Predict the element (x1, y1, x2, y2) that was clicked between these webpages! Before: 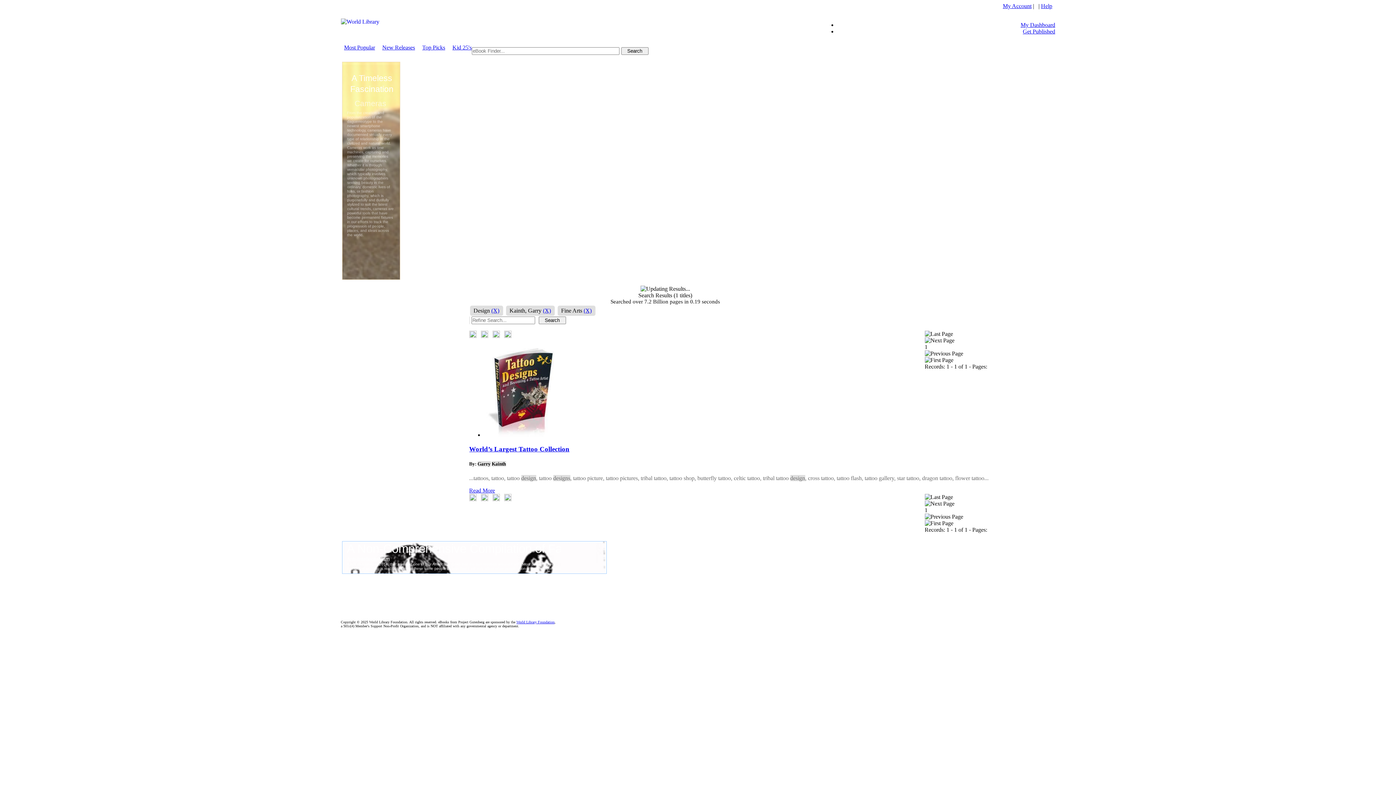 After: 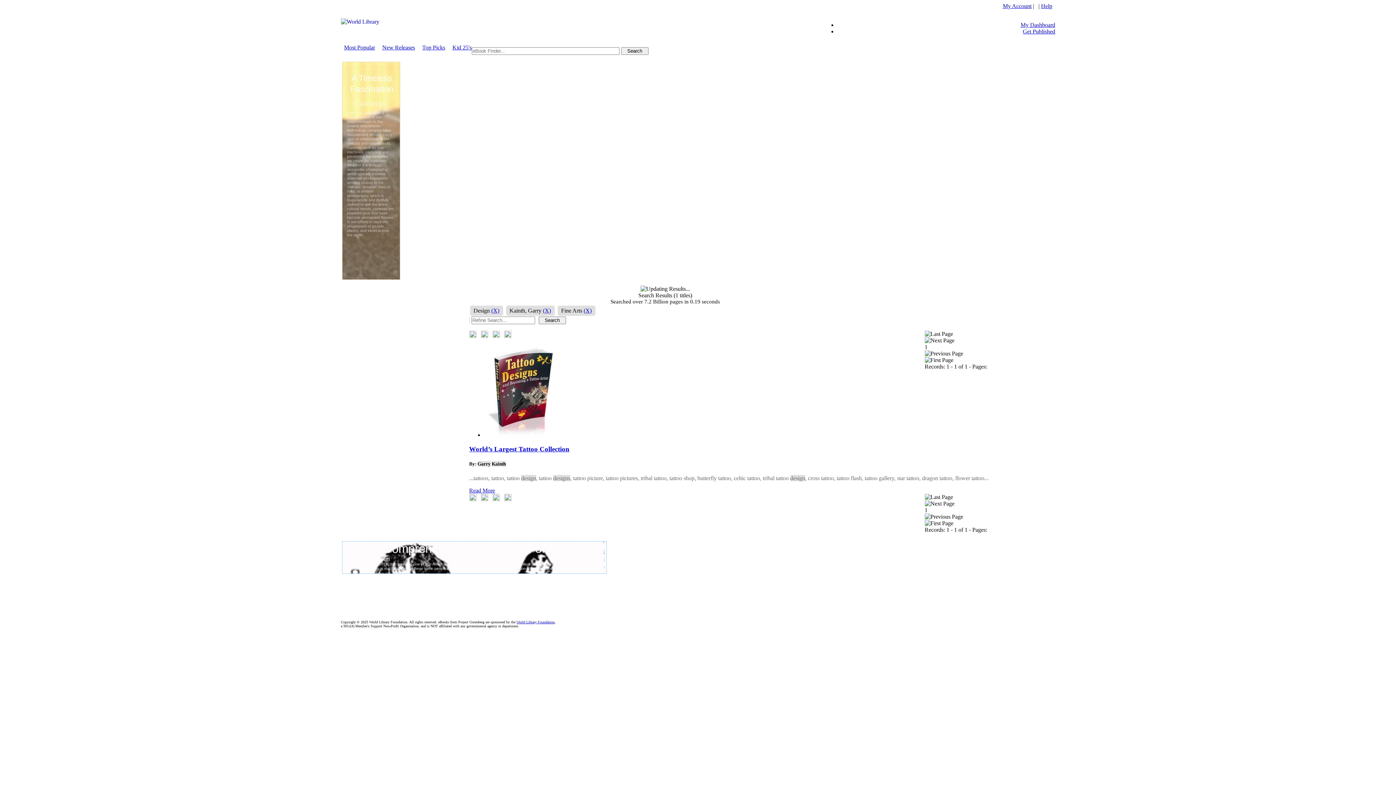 Action: bbox: (924, 500, 954, 506)